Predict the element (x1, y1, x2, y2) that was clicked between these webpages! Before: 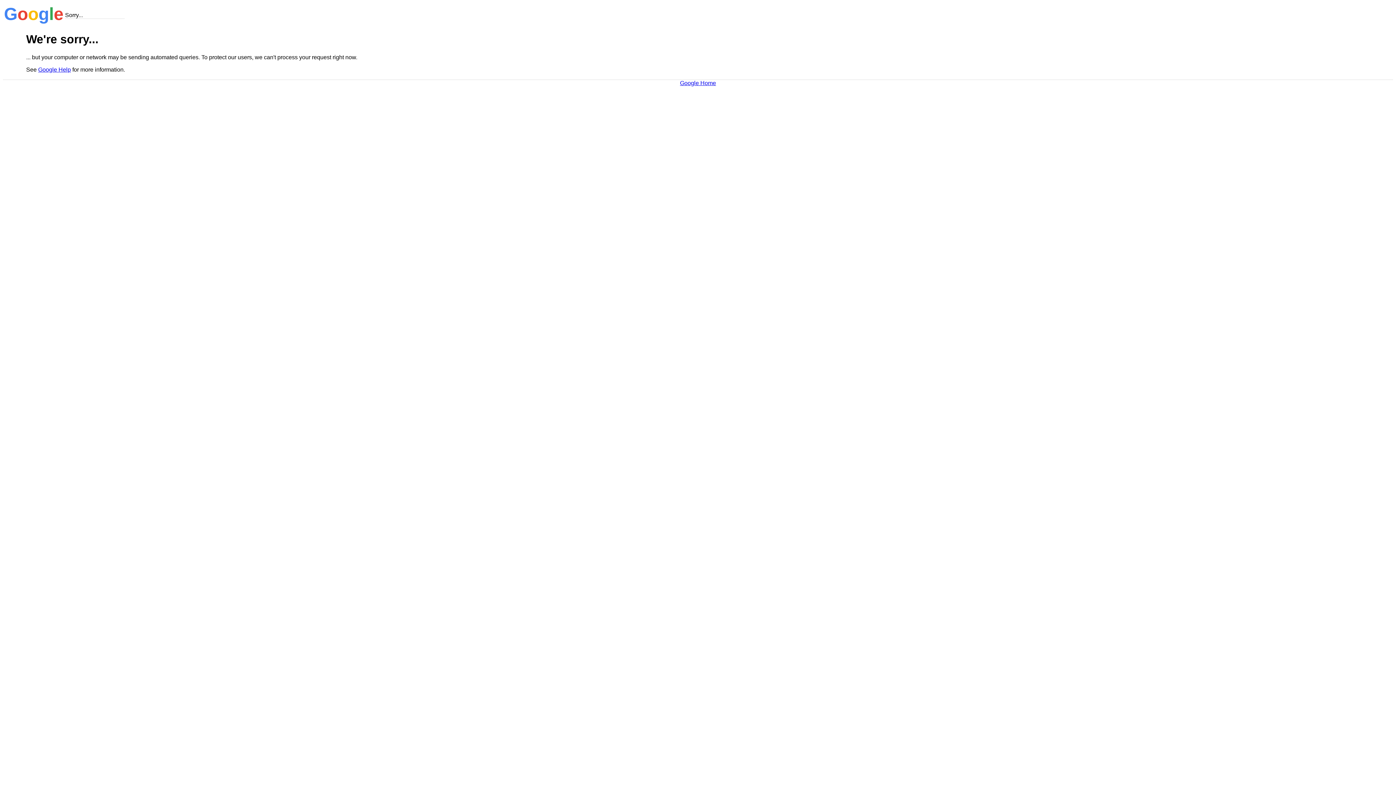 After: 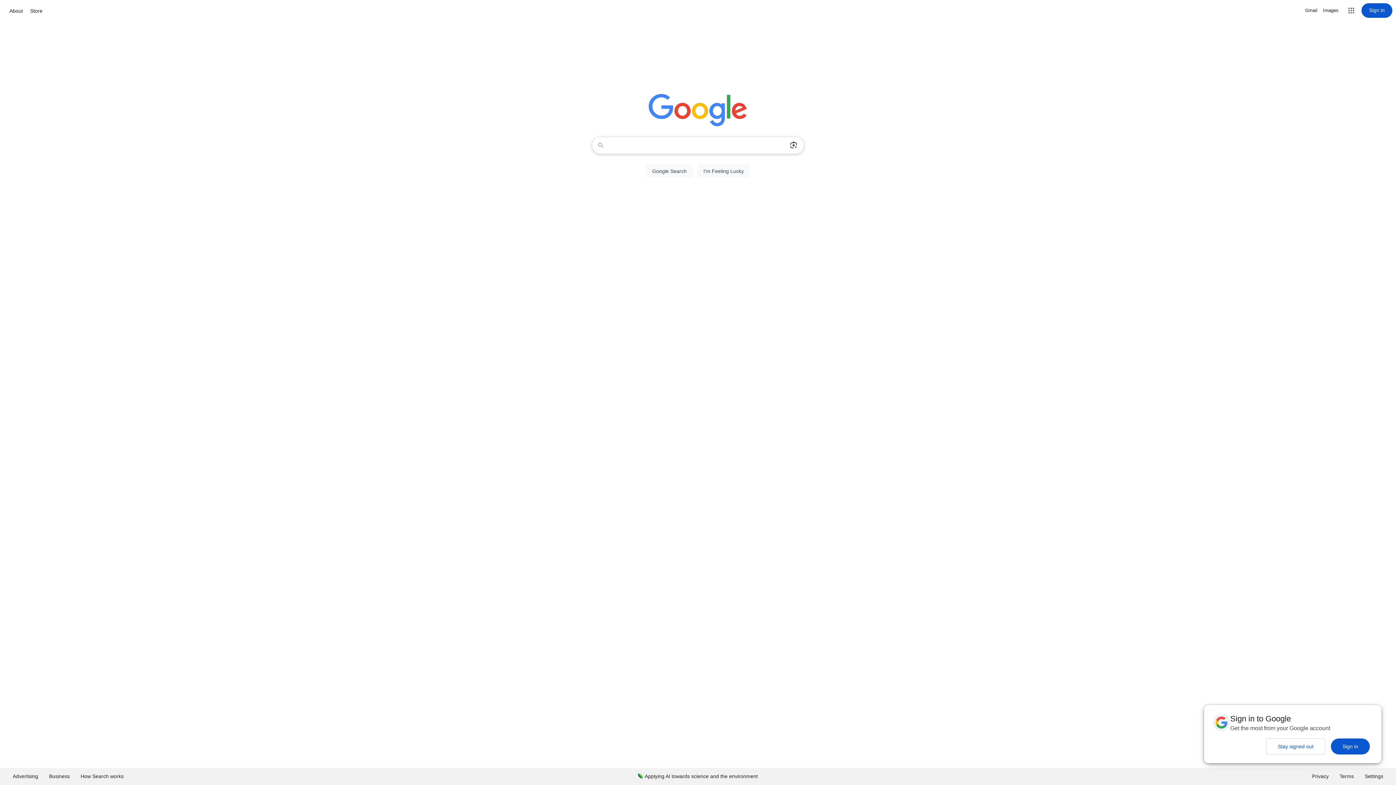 Action: bbox: (680, 79, 716, 86) label: Google Home